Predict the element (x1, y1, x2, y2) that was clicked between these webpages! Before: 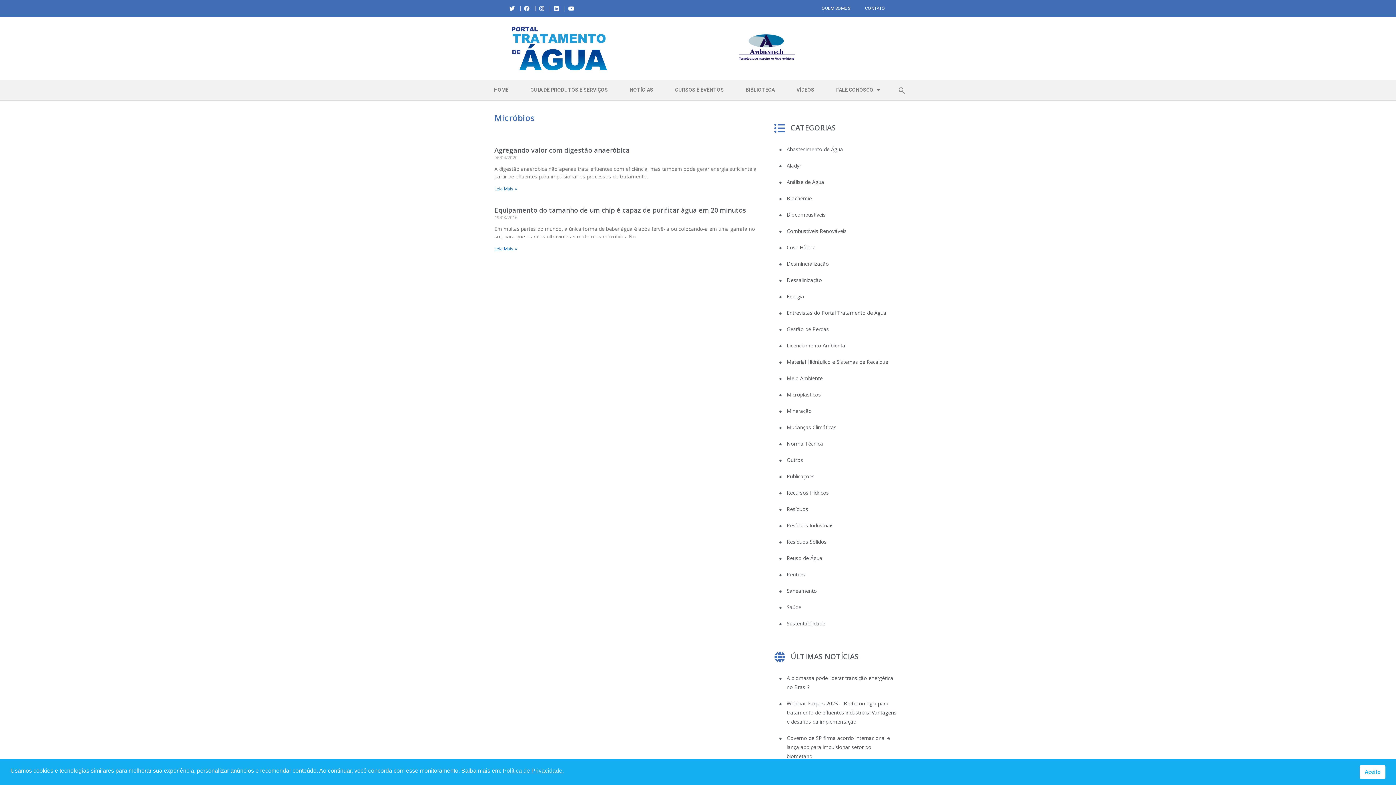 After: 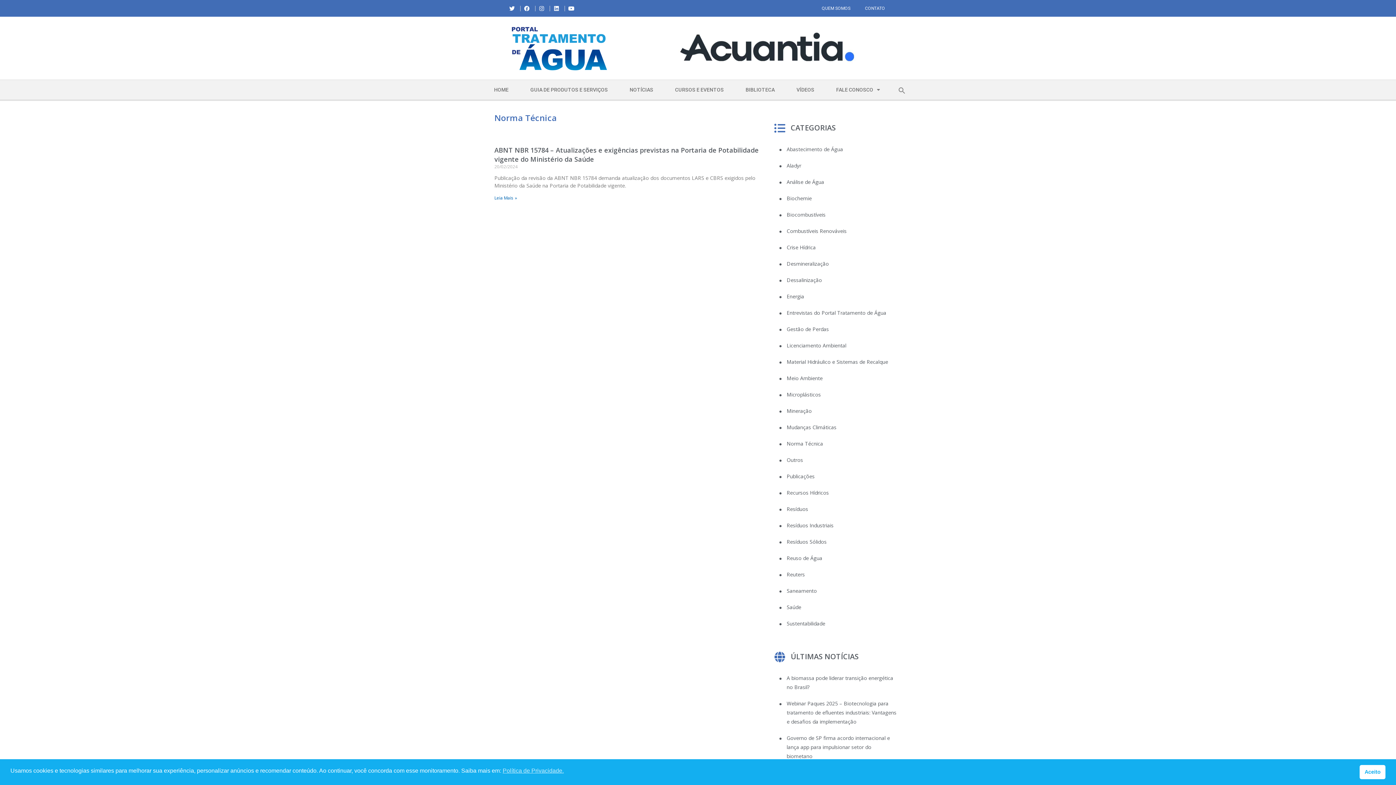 Action: bbox: (786, 440, 823, 447) label: Norma Técnica